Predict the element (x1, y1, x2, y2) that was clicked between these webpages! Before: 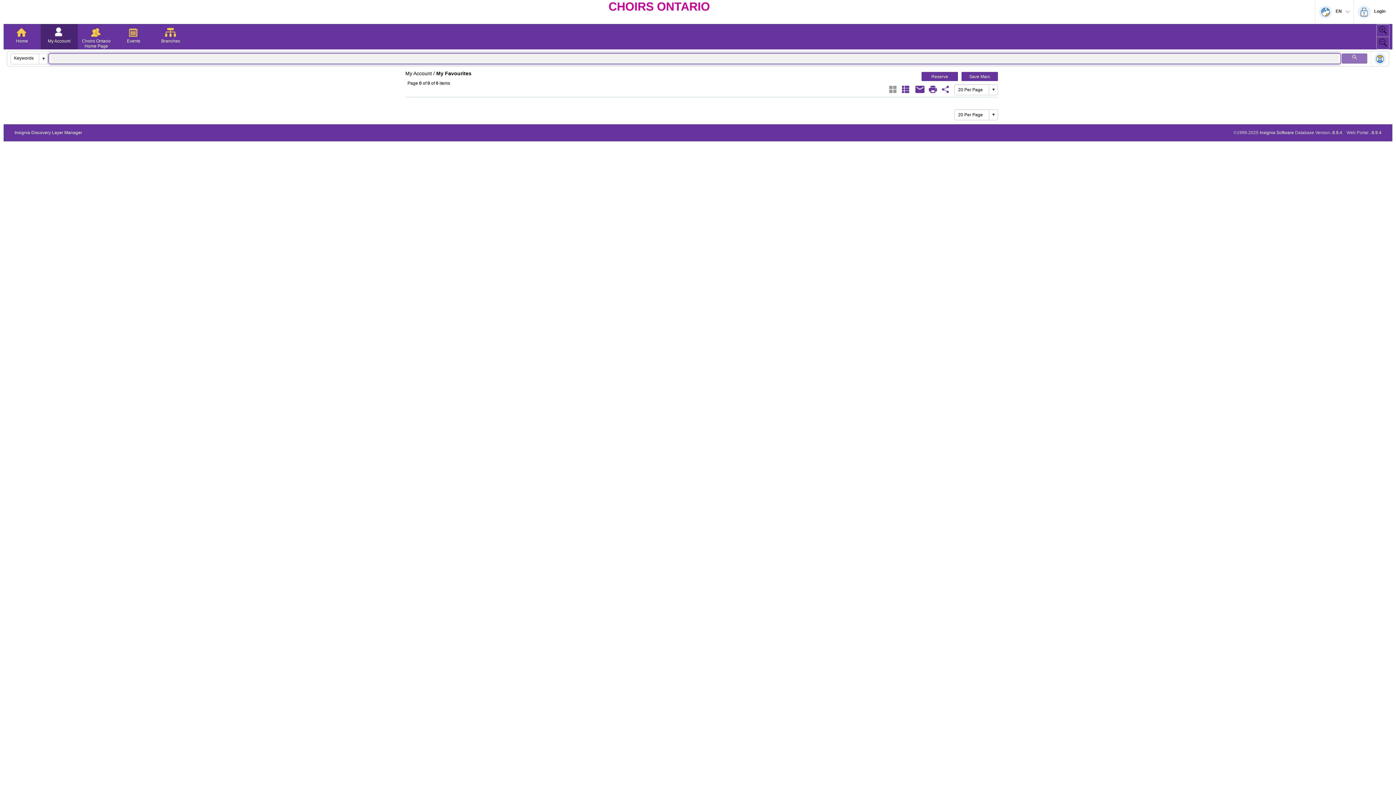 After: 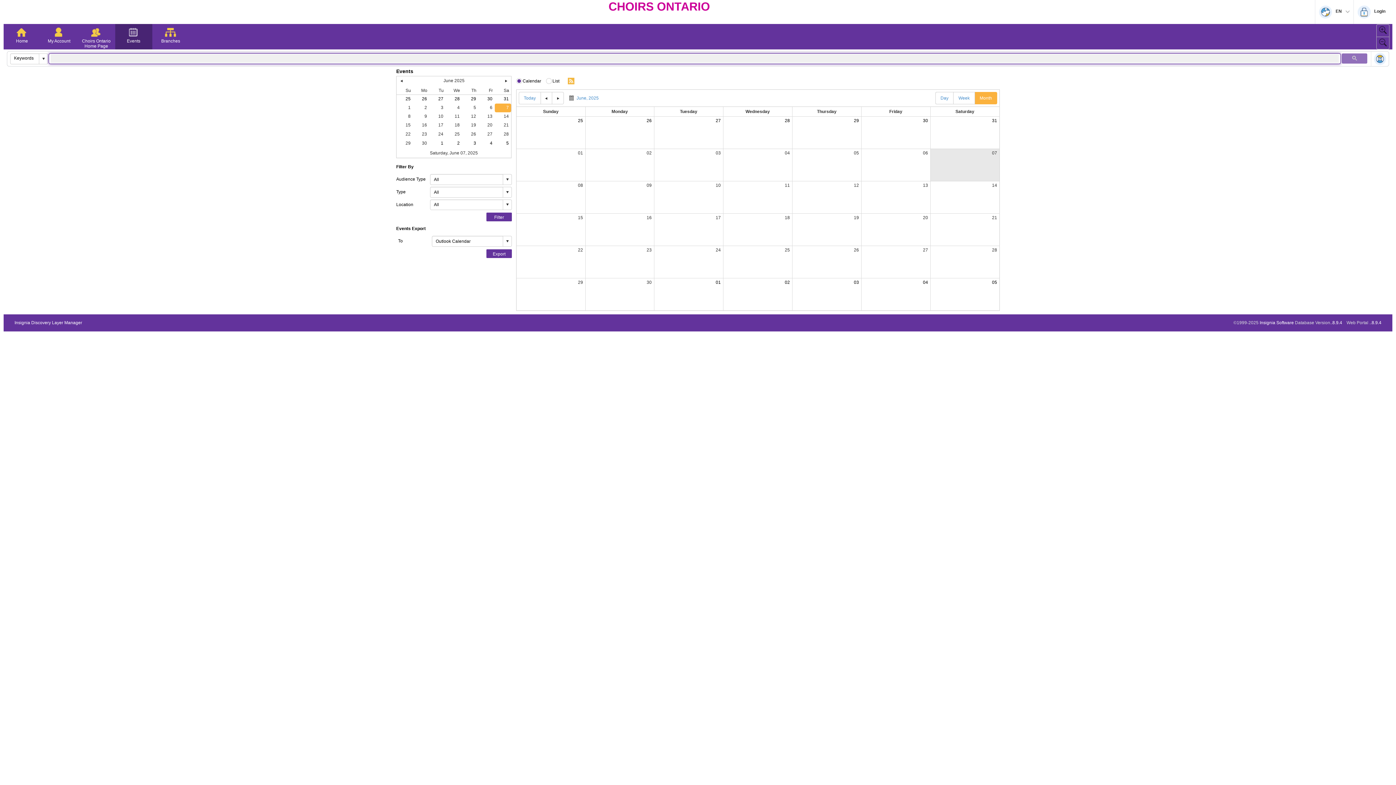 Action: label: Events bbox: (115, 24, 152, 49)